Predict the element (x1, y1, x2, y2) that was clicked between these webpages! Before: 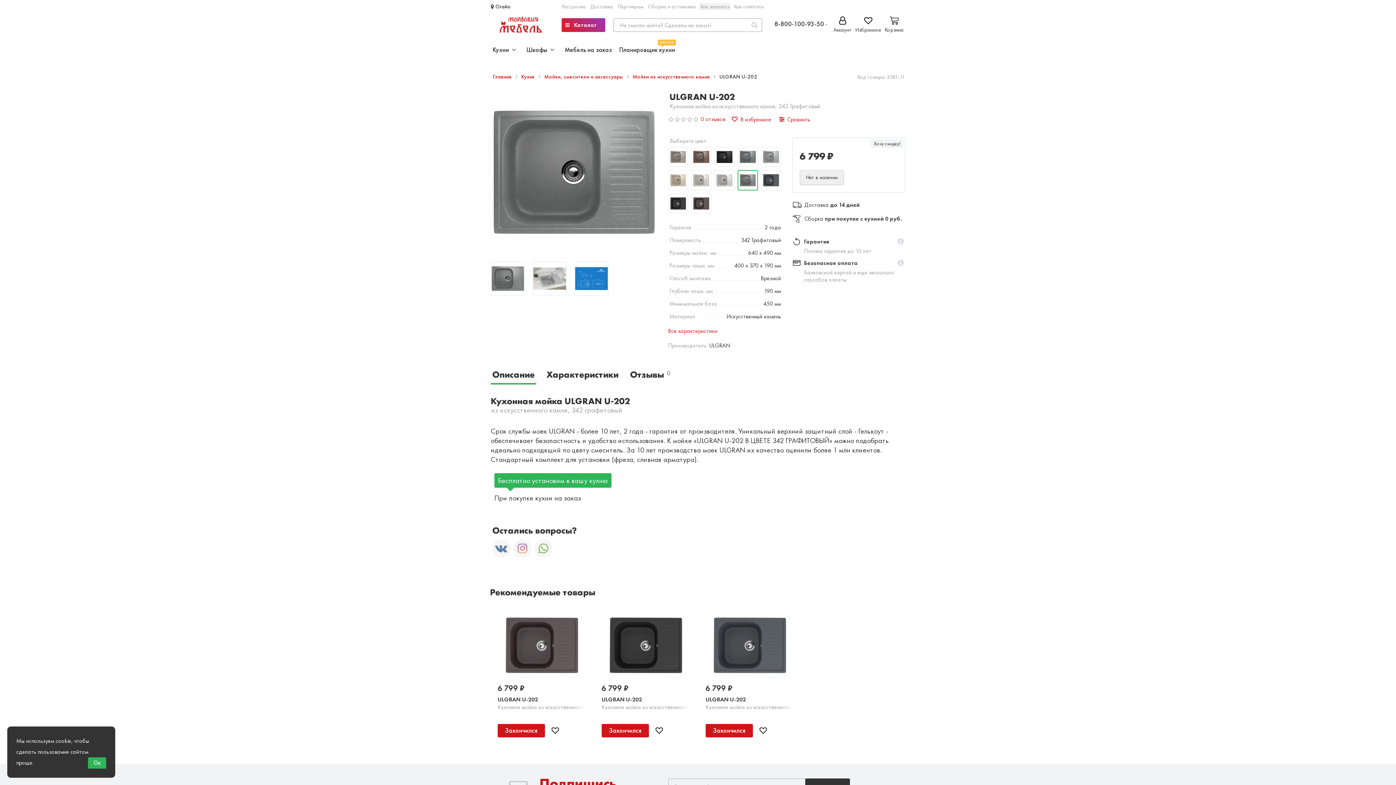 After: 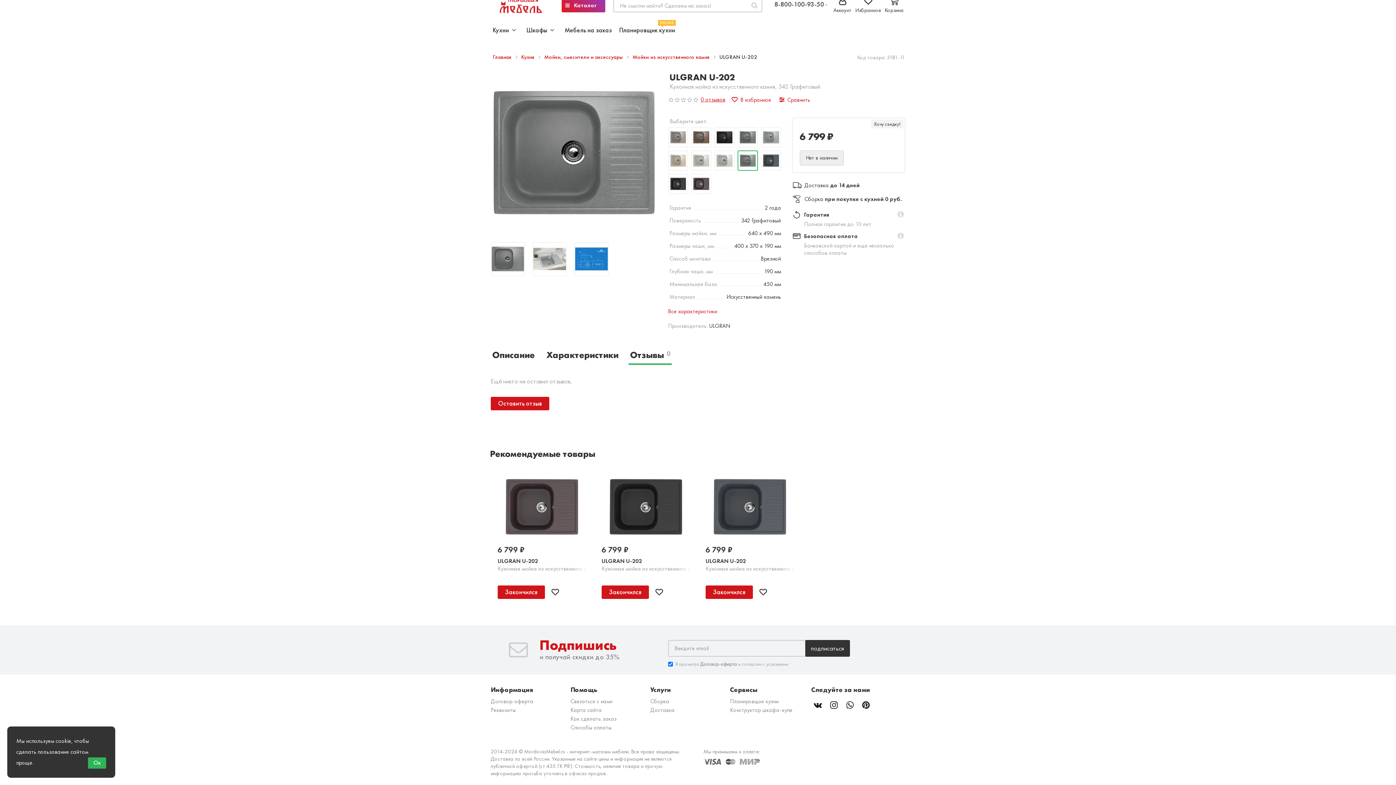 Action: label: 0 отзывов bbox: (700, 115, 725, 122)